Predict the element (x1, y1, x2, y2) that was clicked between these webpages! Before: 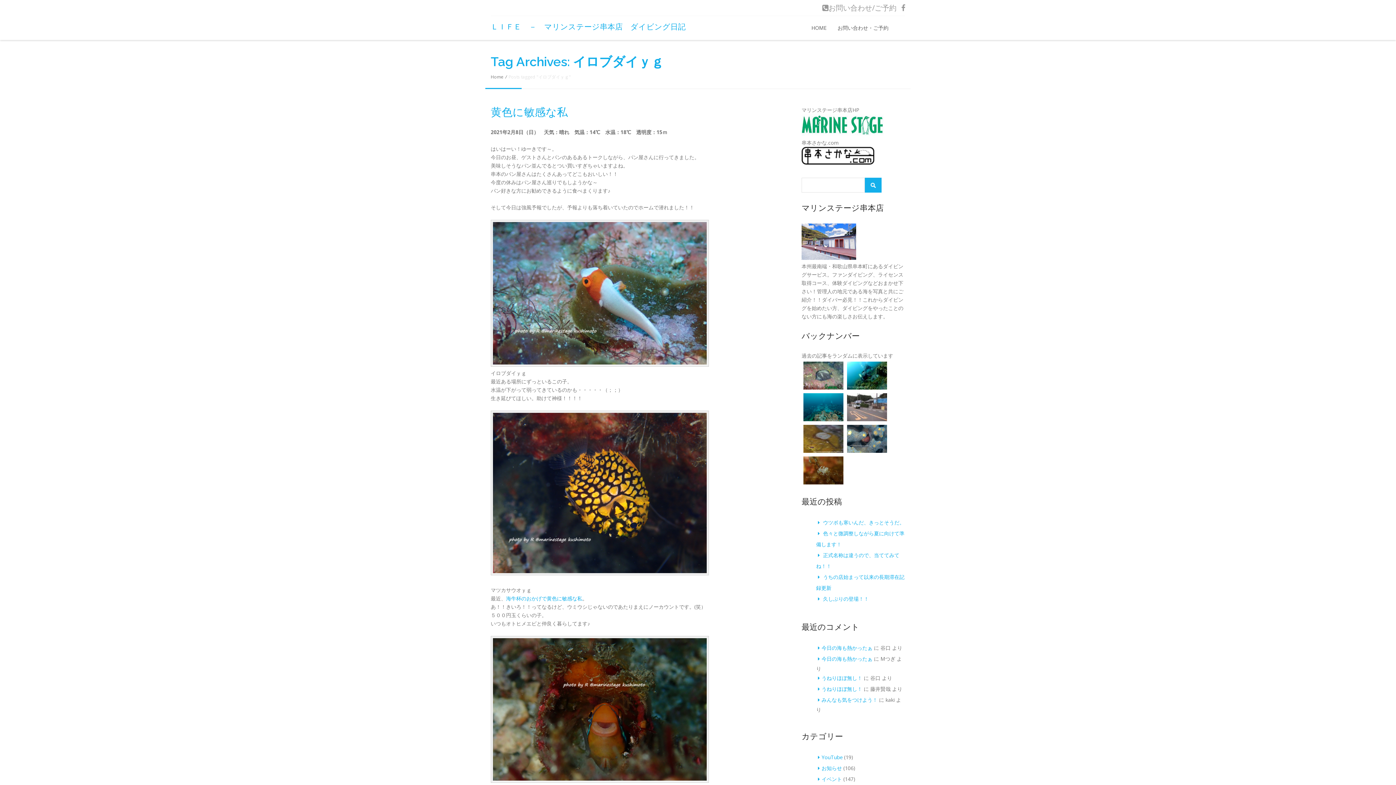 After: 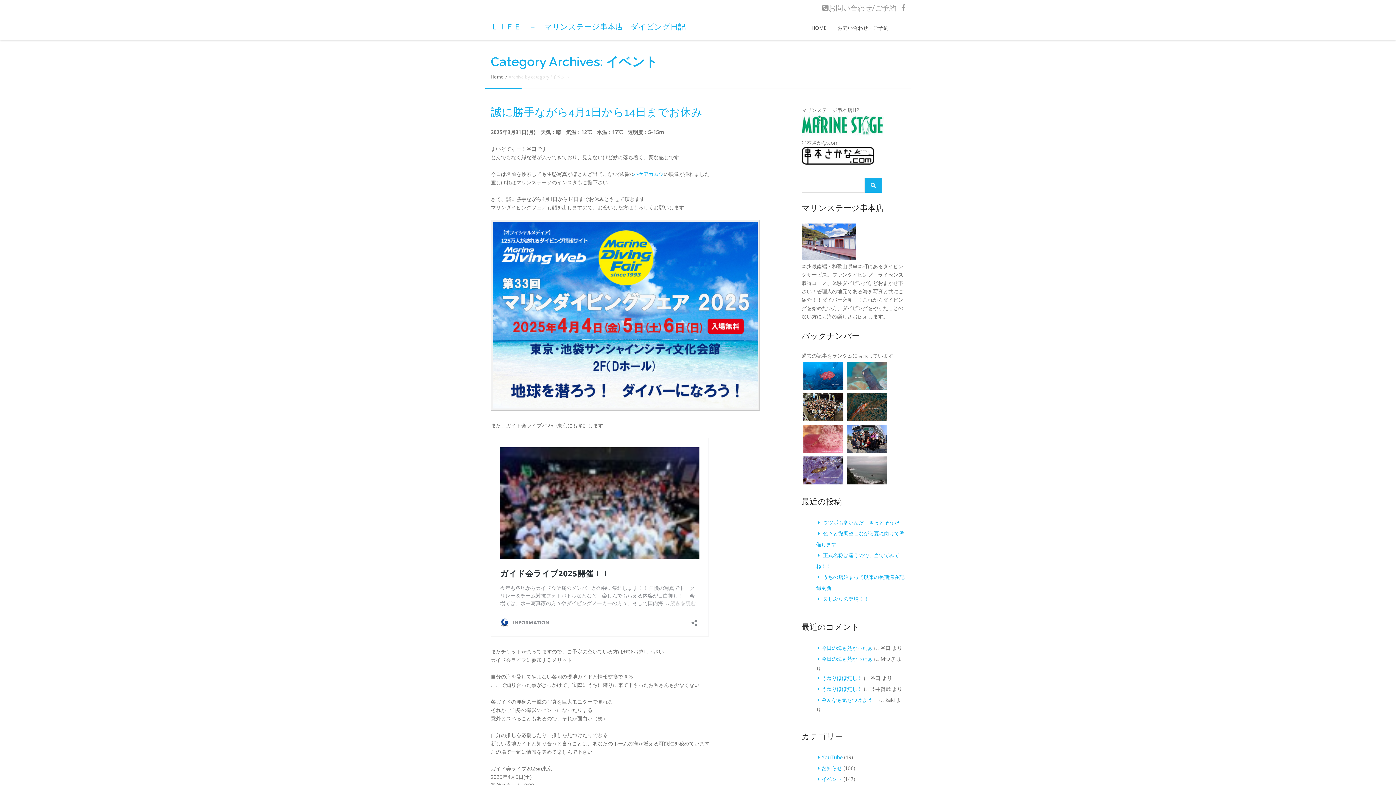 Action: bbox: (821, 776, 842, 782) label: イベント